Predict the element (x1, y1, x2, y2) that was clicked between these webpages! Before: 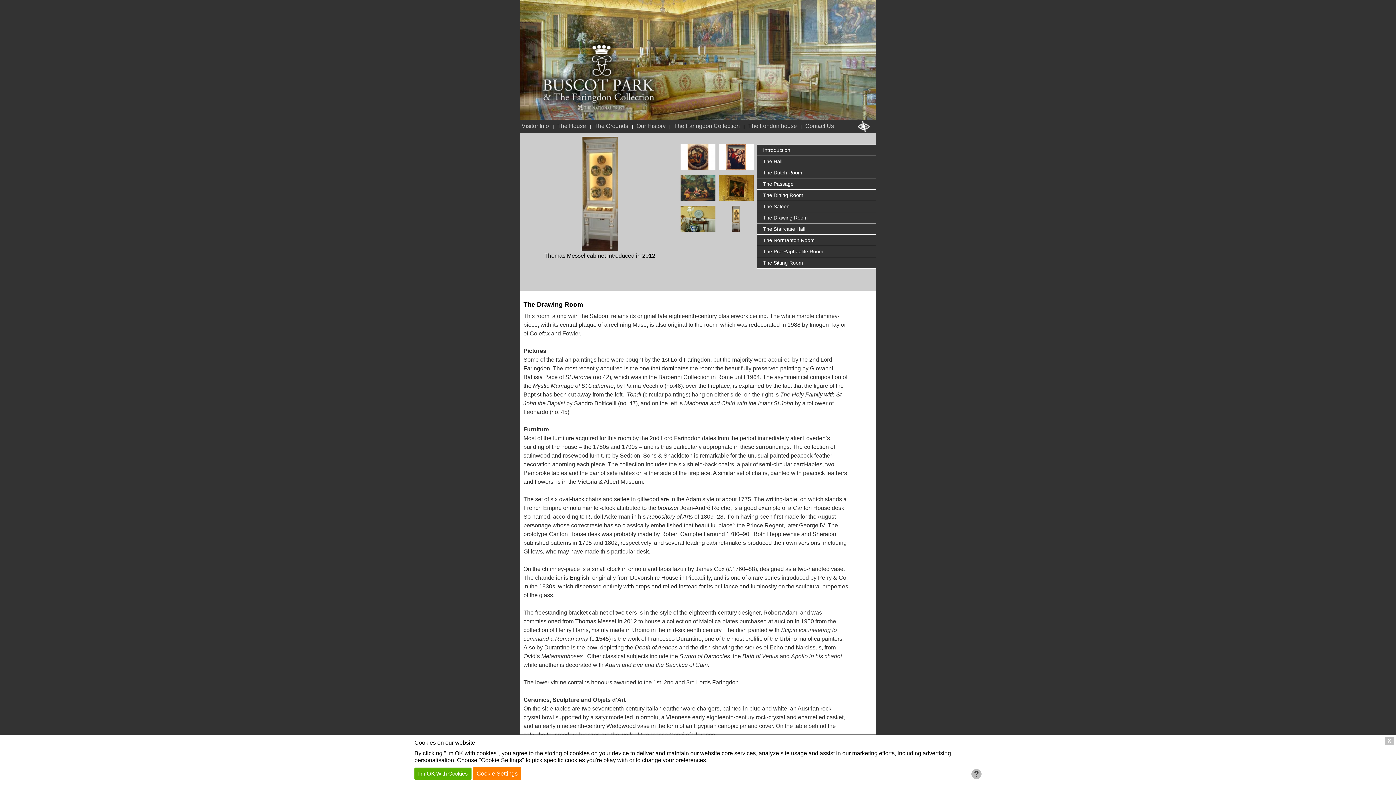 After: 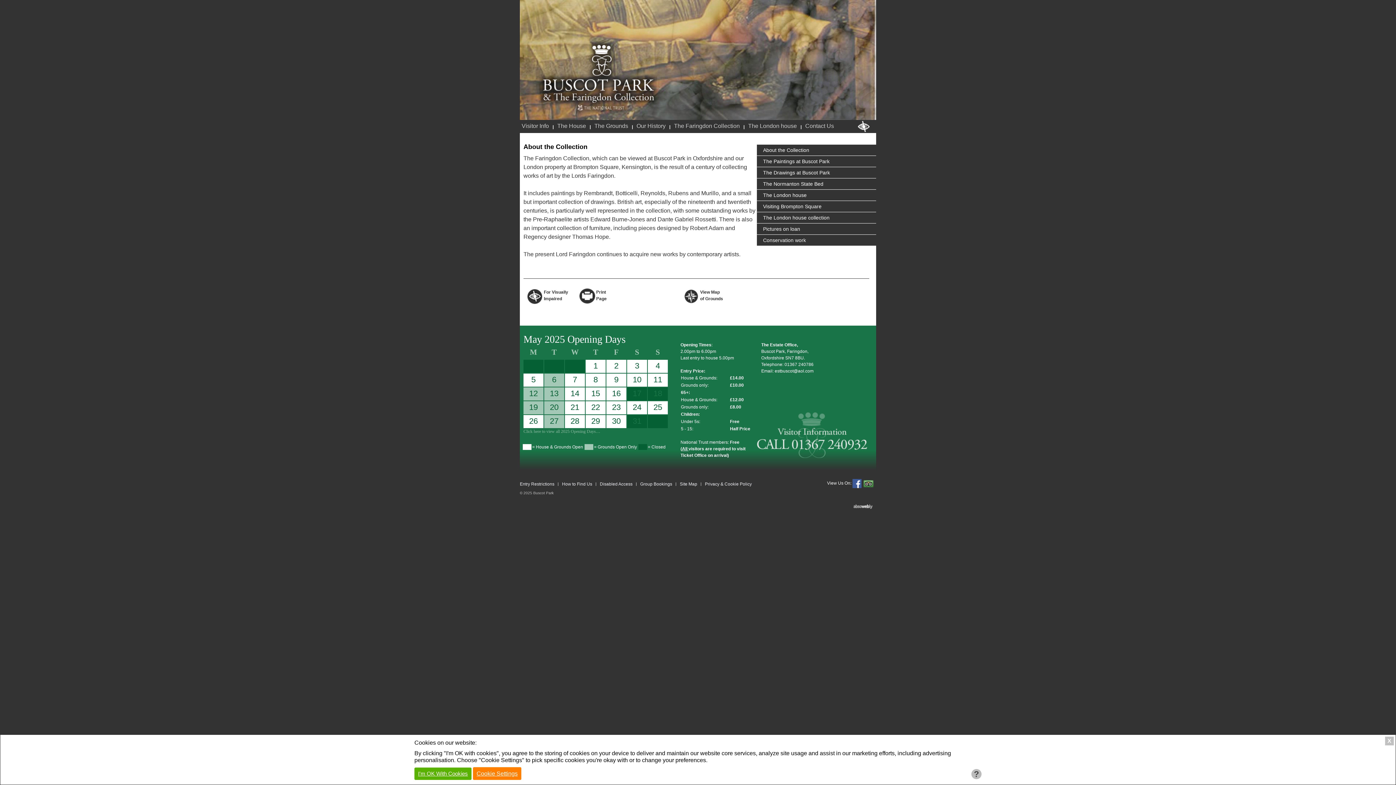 Action: label: The Faringdon Collection bbox: (672, 122, 741, 129)